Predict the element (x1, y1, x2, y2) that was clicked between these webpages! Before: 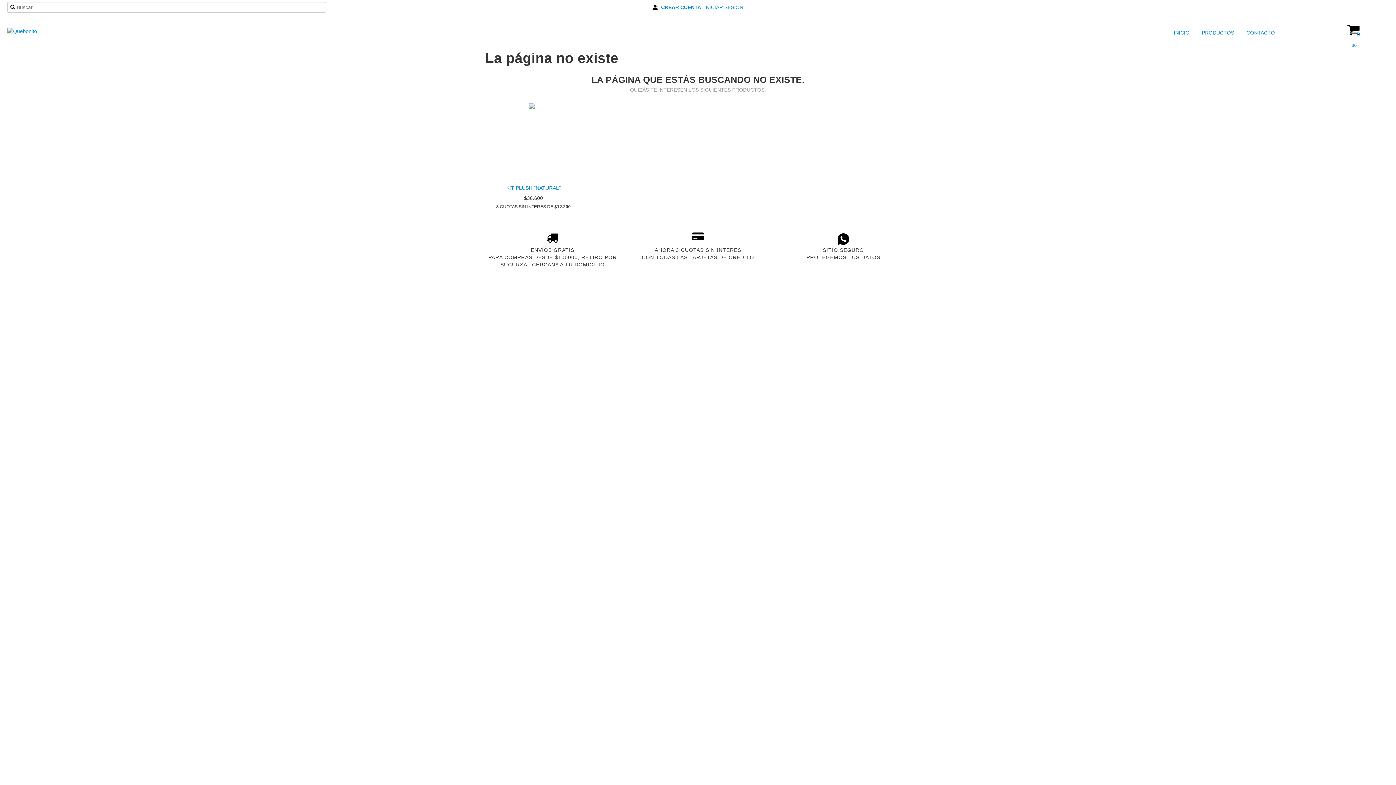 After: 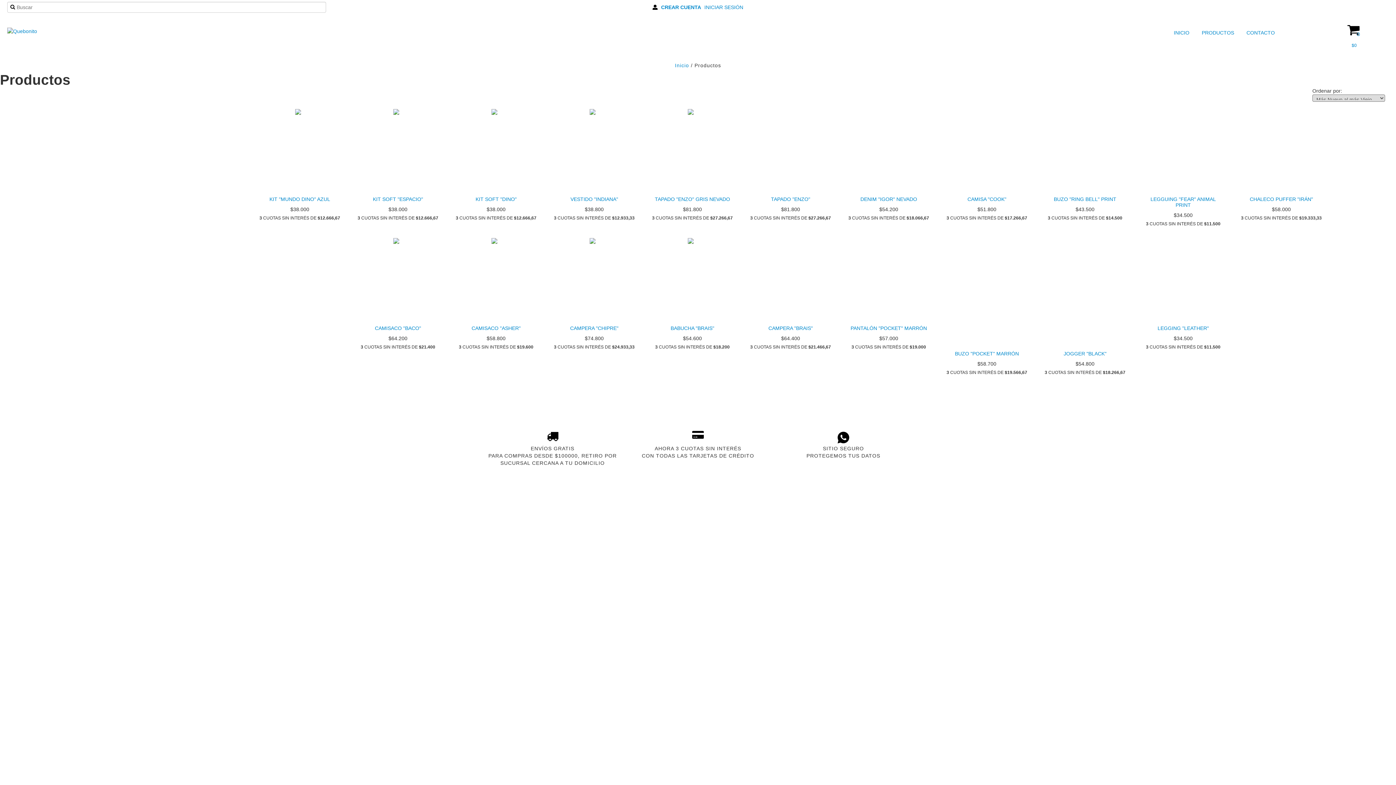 Action: label:  PRODUCTOS bbox: (1193, 27, 1236, 38)